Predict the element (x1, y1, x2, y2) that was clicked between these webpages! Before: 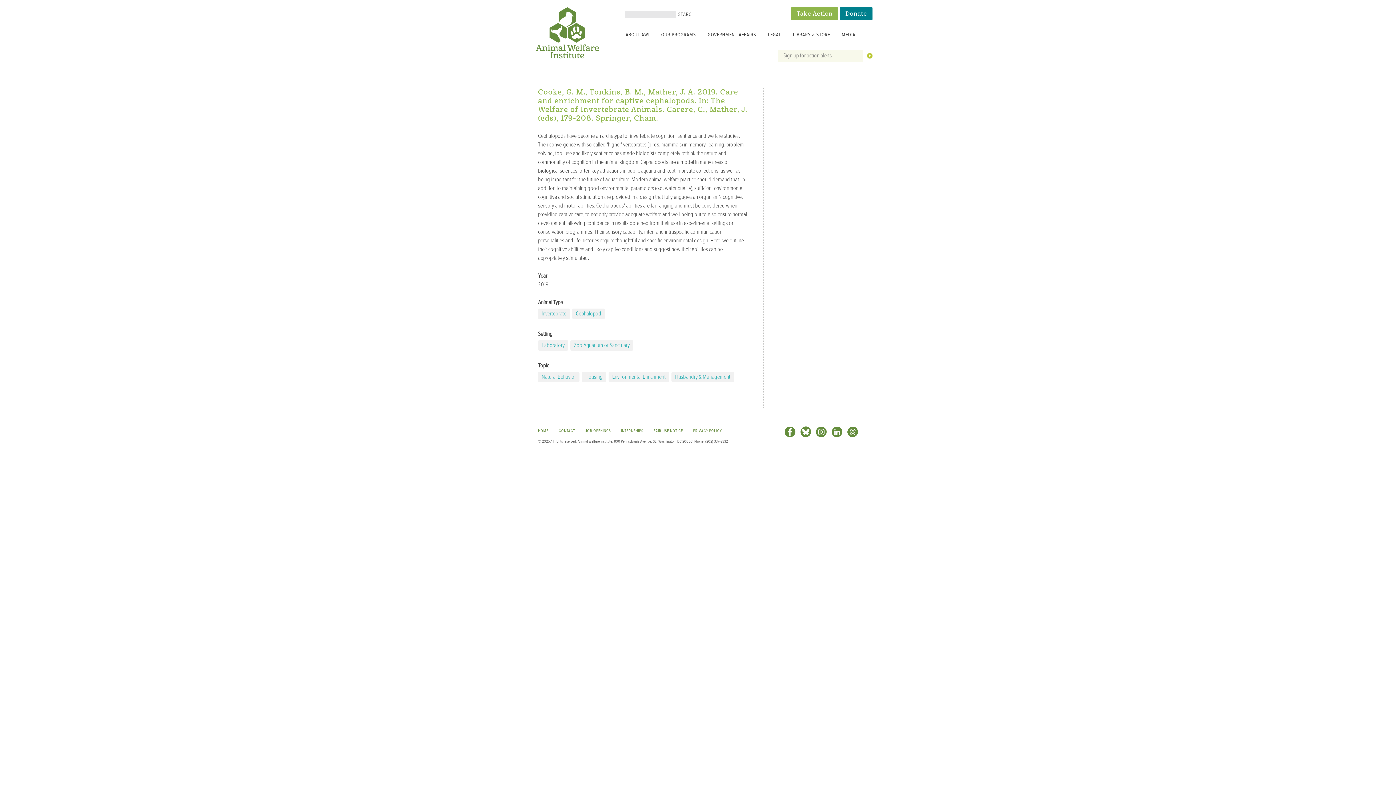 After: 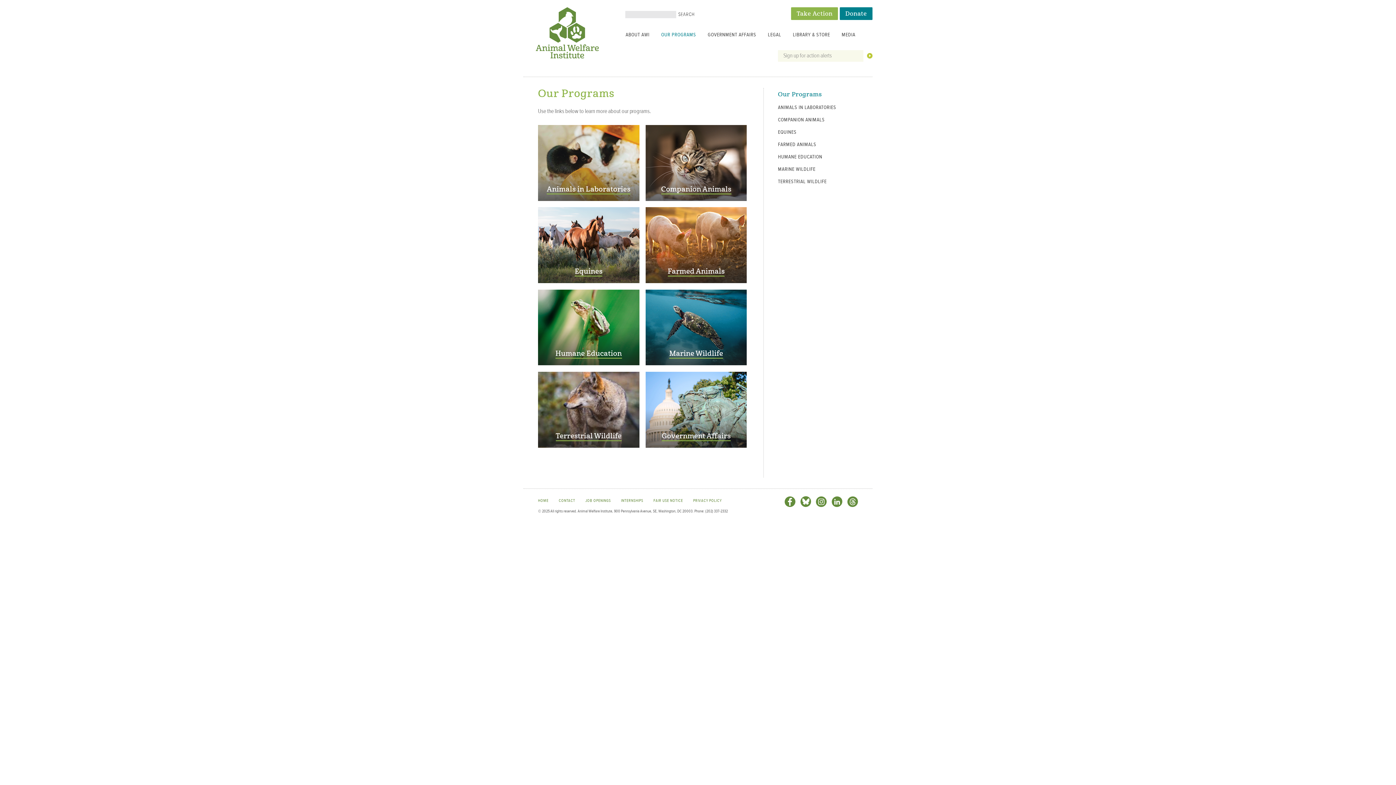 Action: bbox: (655, 30, 702, 41) label: OUR PROGRAMS